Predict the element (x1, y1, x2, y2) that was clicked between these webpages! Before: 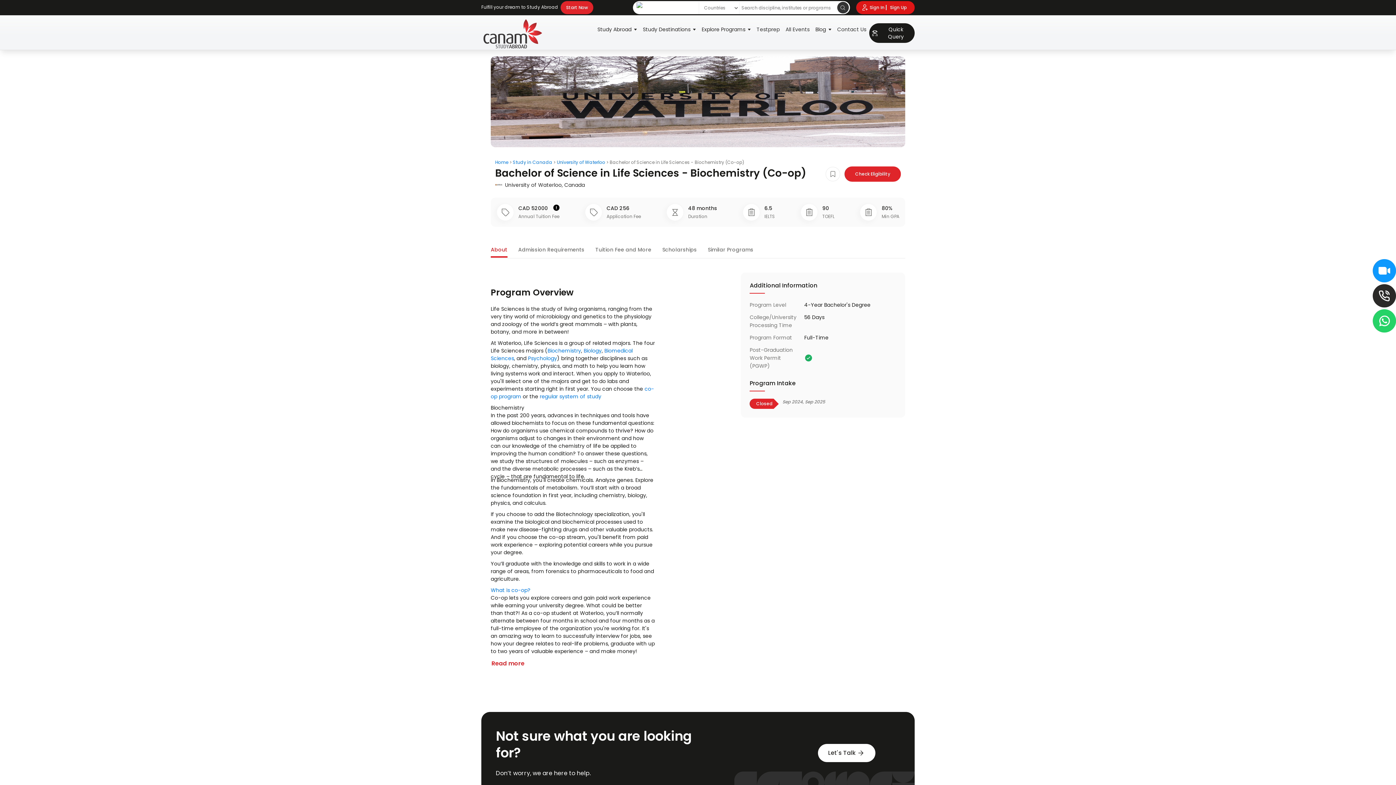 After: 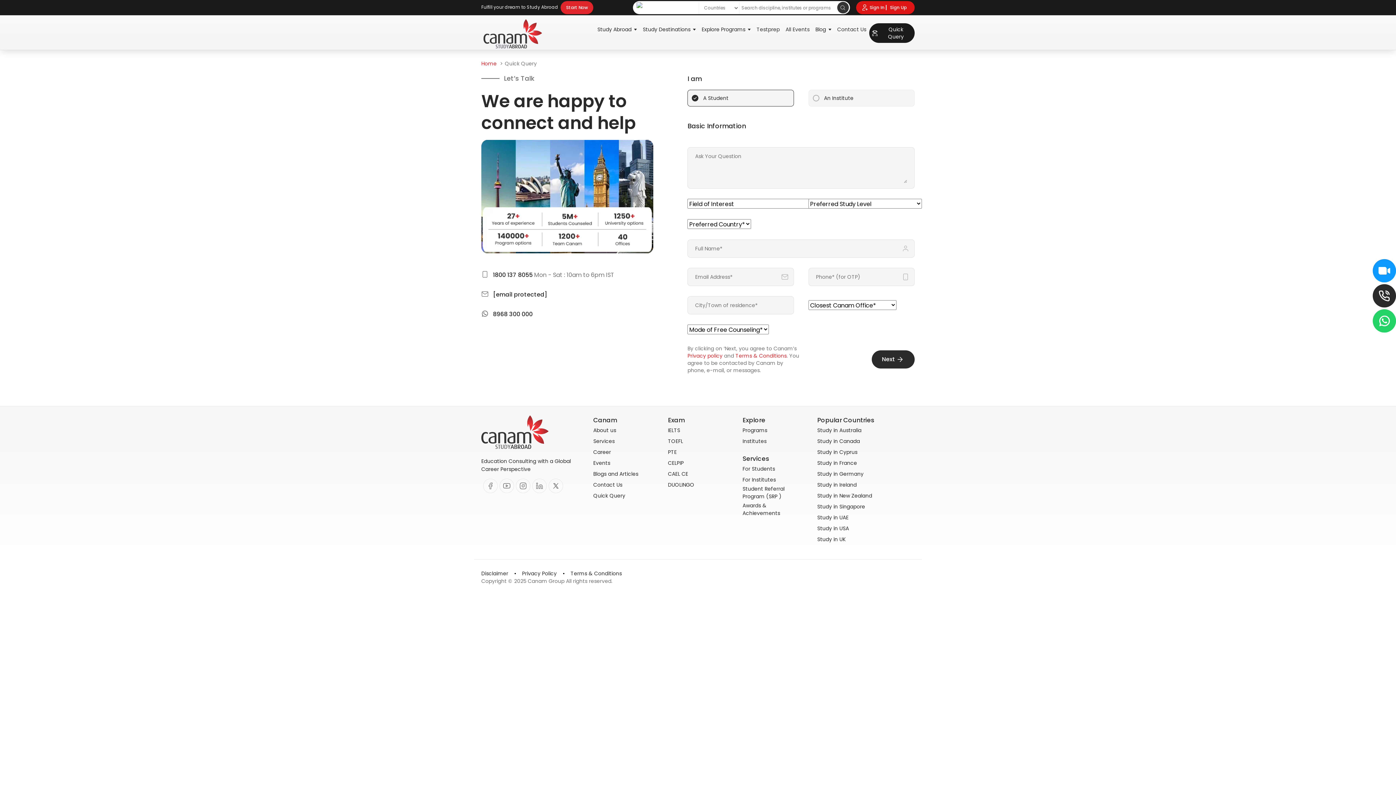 Action: label: Quick Query bbox: (869, 23, 914, 42)